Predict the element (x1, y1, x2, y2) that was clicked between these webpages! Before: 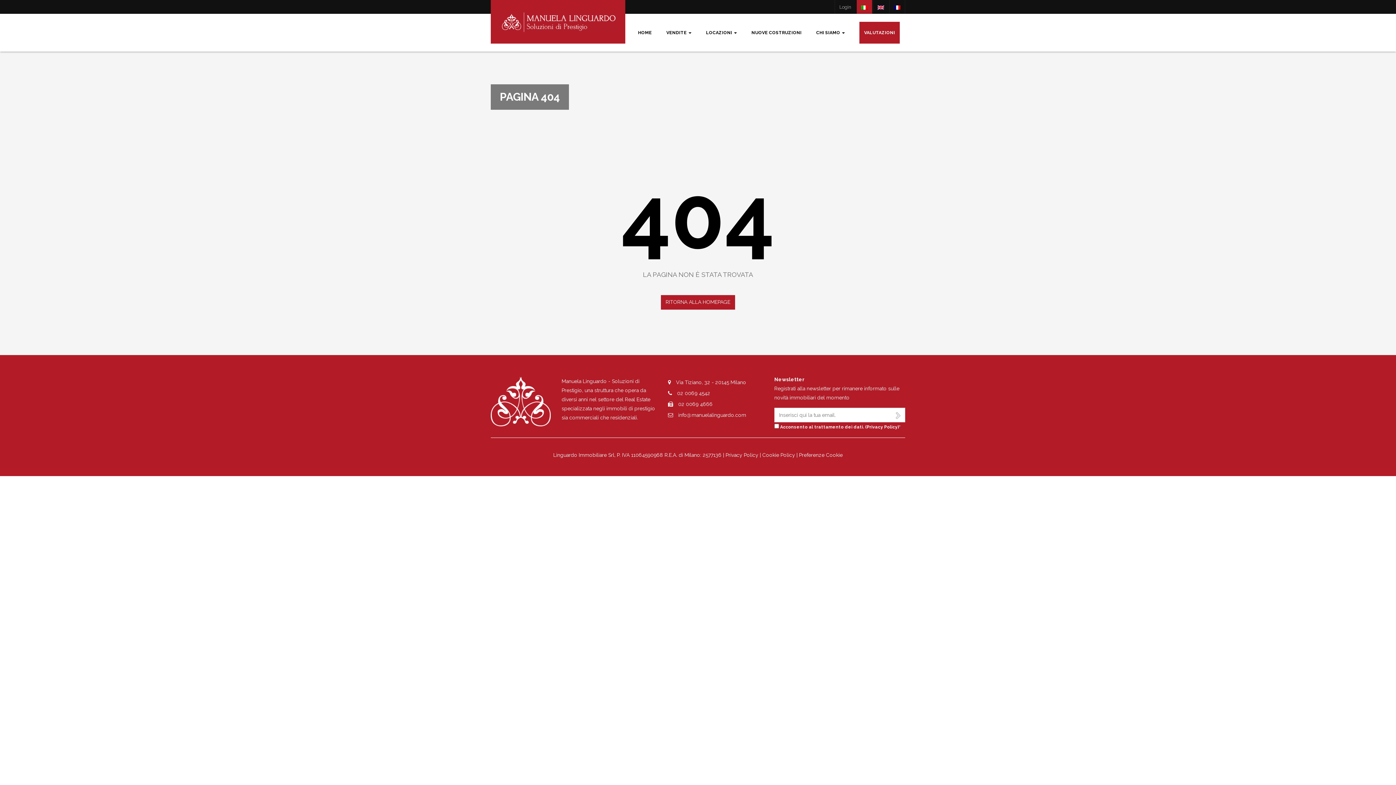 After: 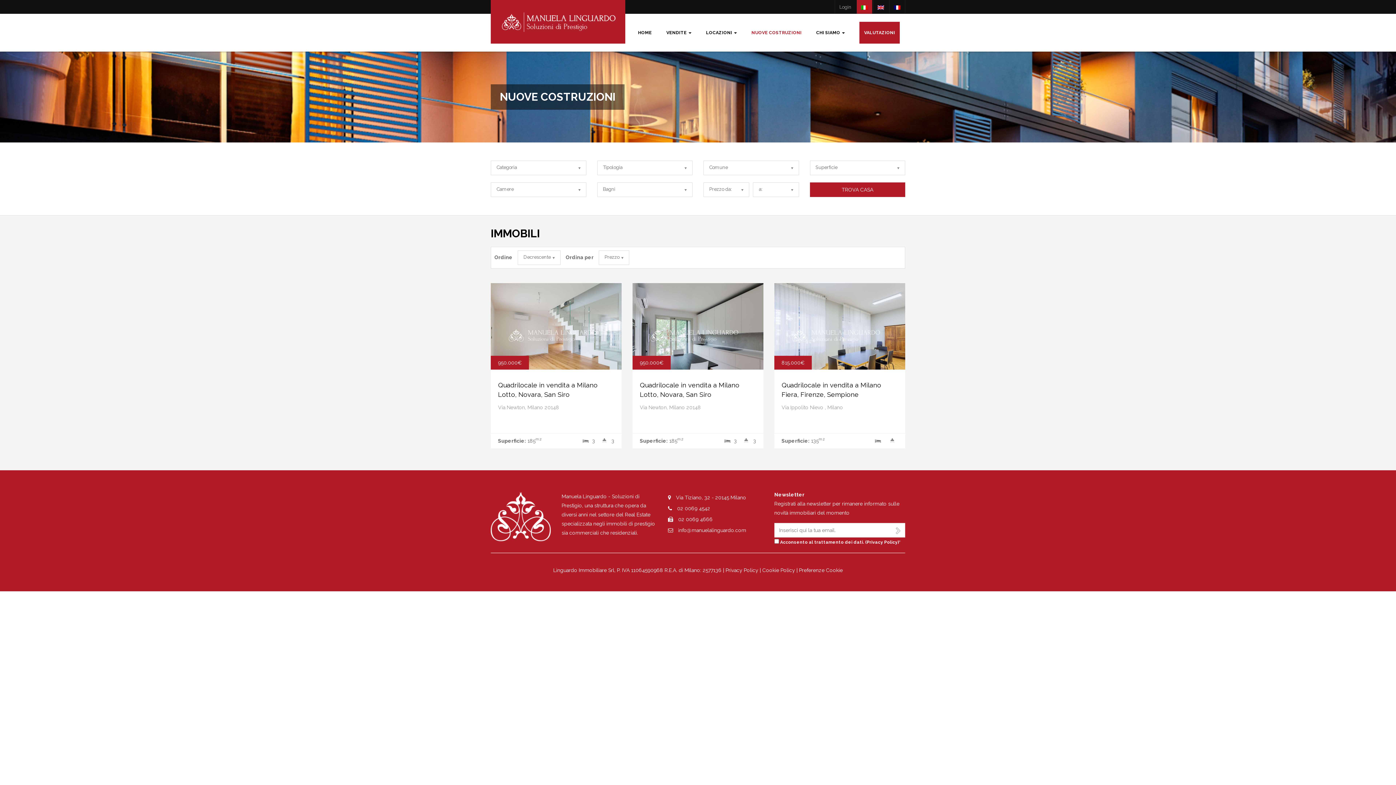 Action: bbox: (744, 13, 809, 51) label: NUOVE COSTRUZIONI